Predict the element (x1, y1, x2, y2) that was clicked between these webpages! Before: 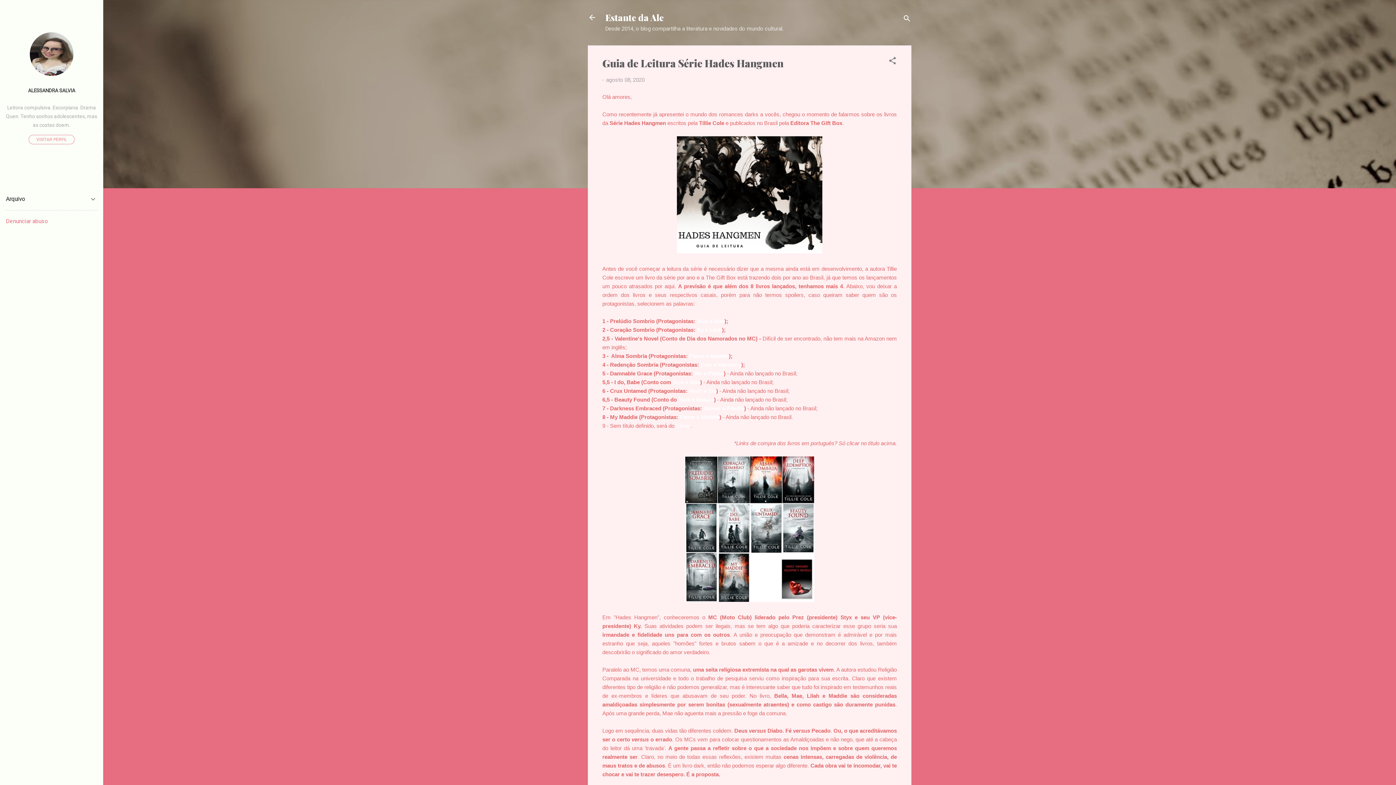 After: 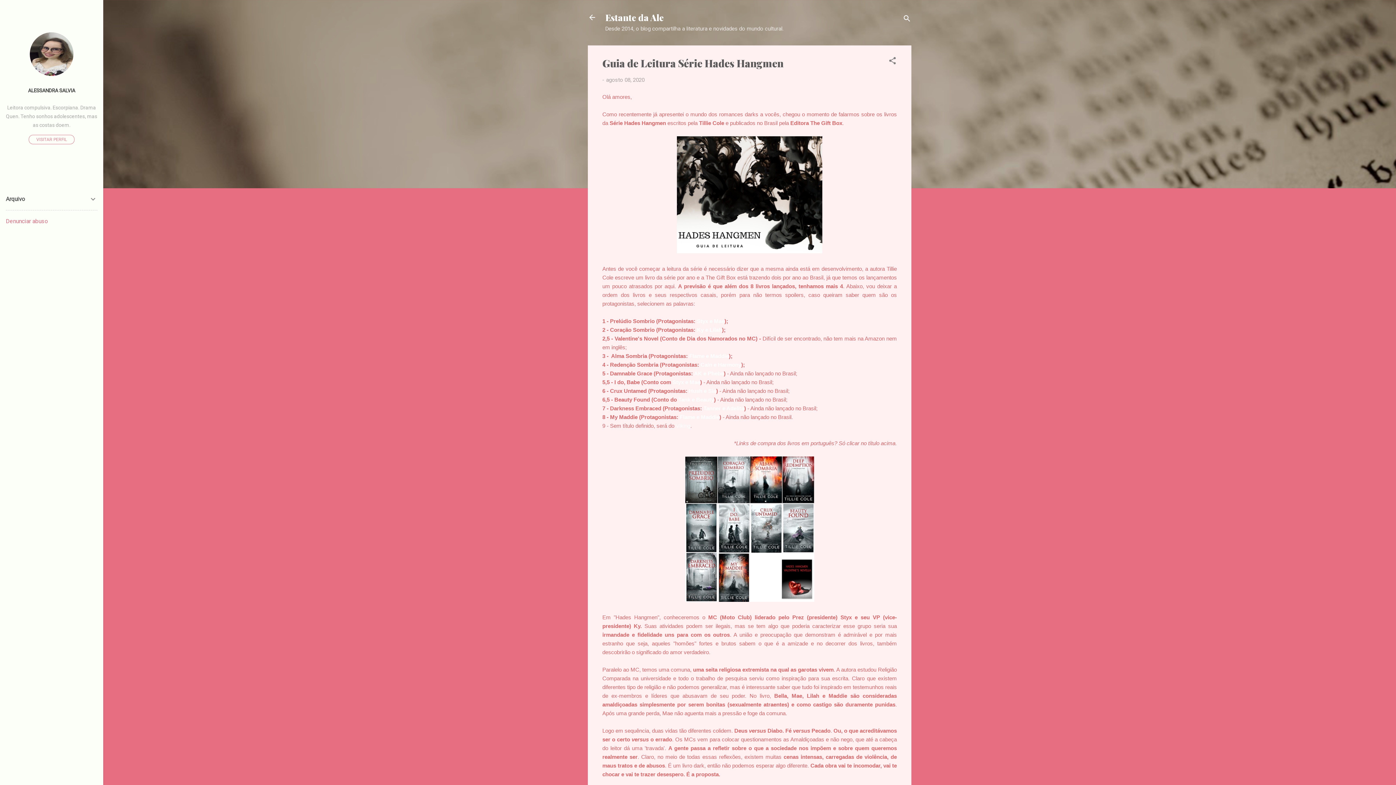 Action: bbox: (606, 76, 644, 83) label: agosto 08, 2020